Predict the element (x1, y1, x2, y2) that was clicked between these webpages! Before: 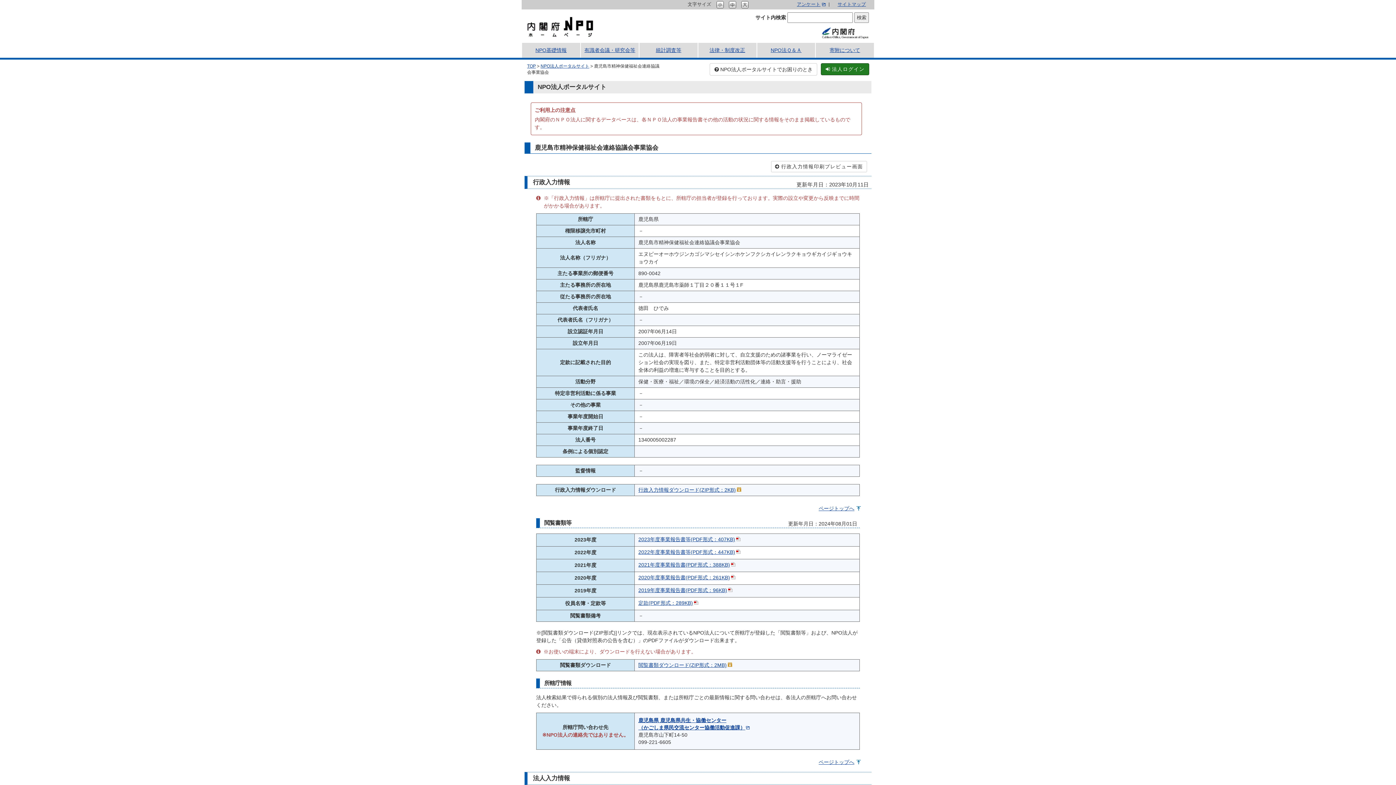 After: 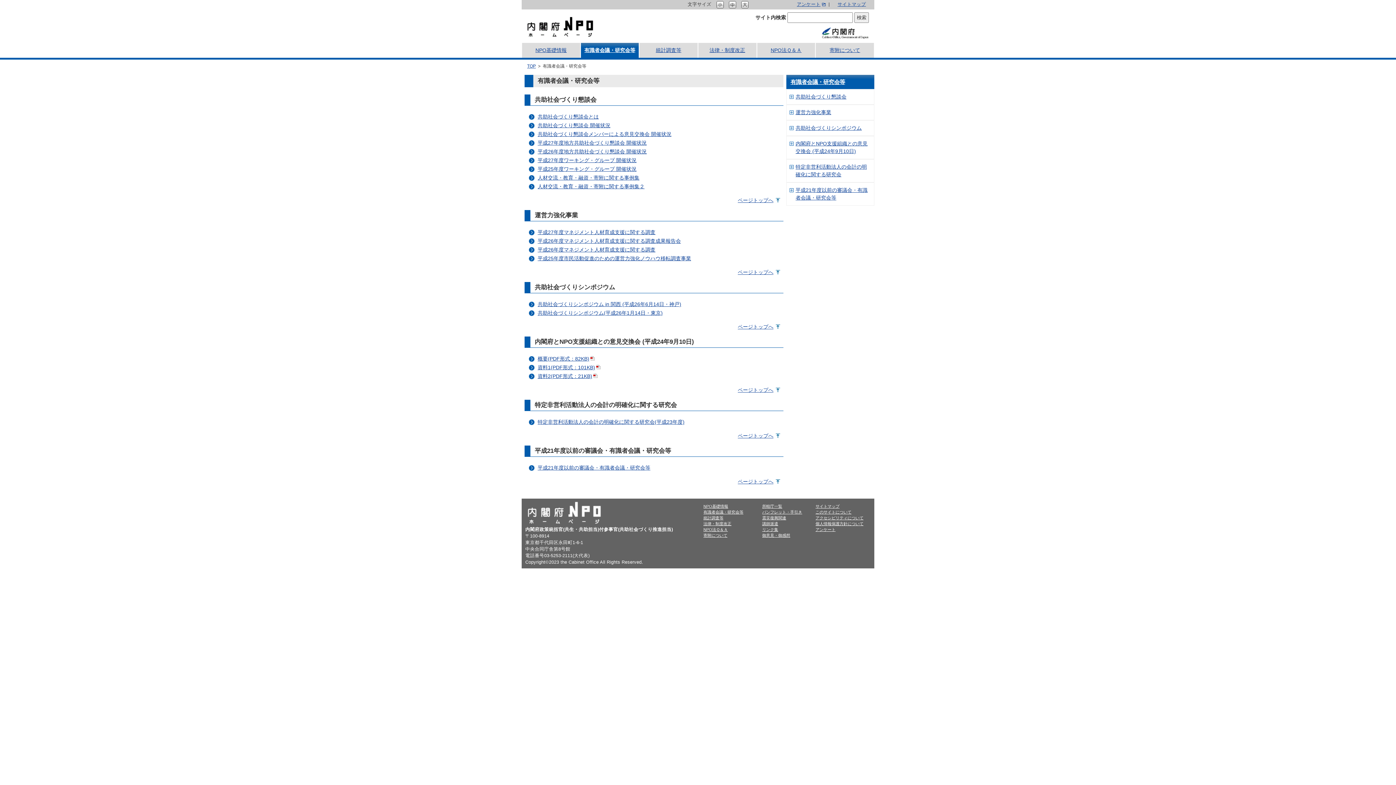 Action: bbox: (580, 42, 639, 57) label: 有識者会議・研究会等